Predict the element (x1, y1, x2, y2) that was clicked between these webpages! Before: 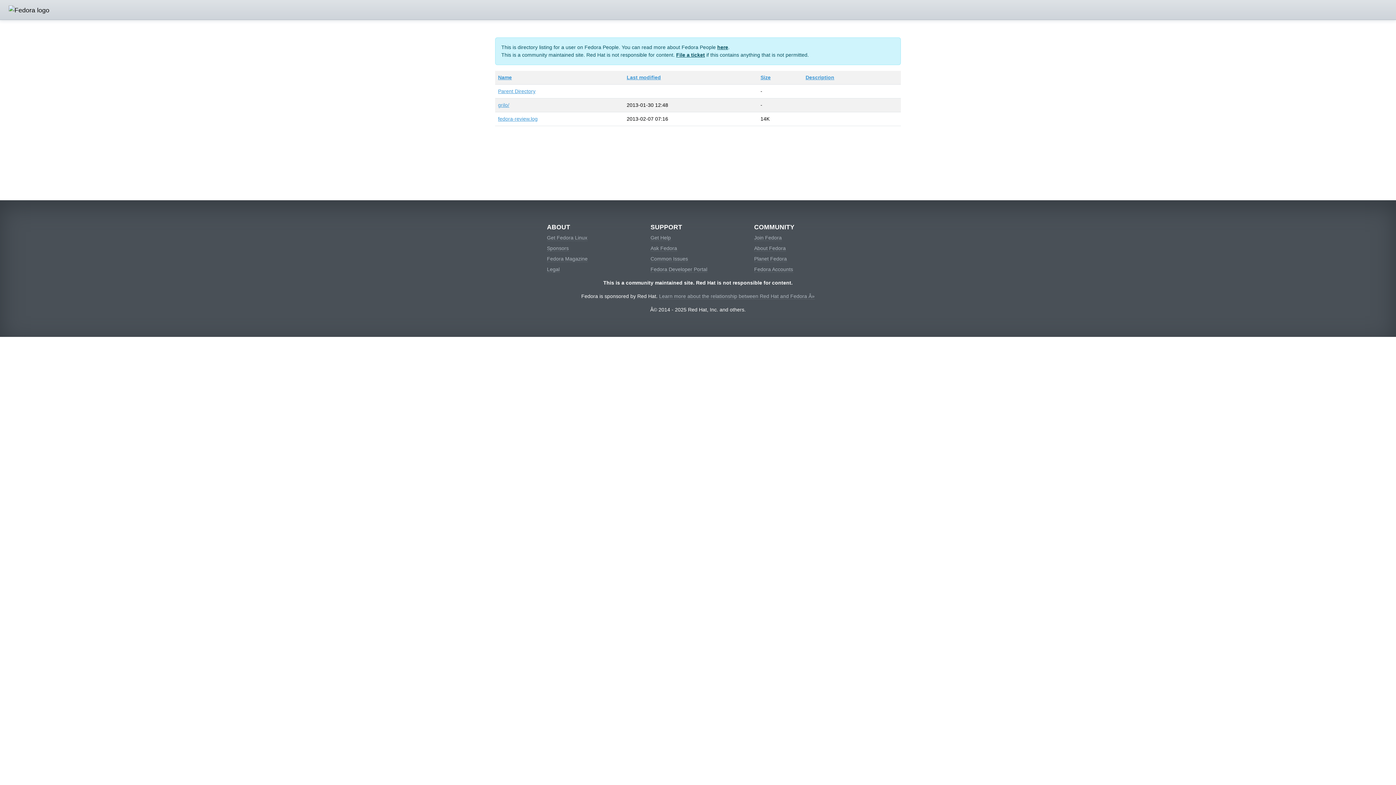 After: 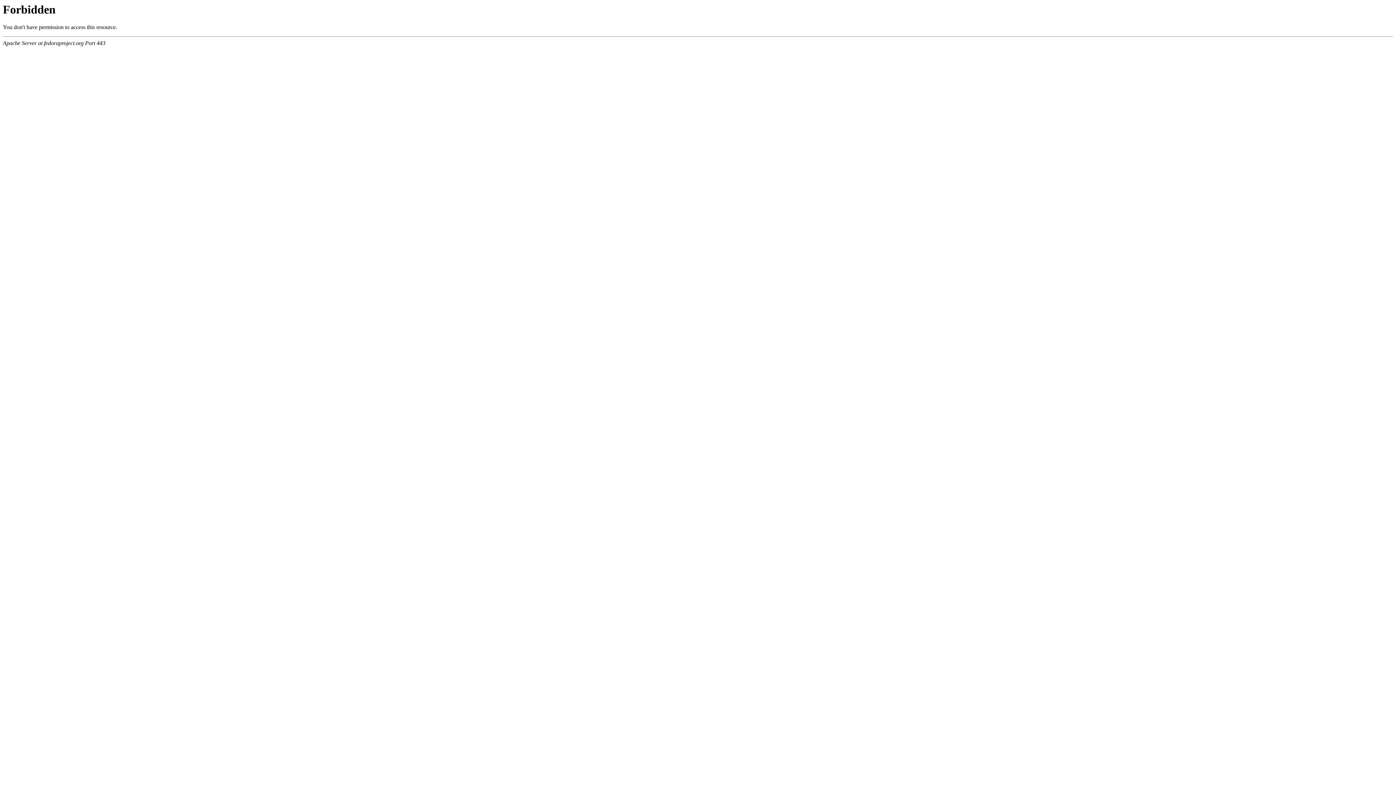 Action: bbox: (650, 234, 671, 241) label: Get Help